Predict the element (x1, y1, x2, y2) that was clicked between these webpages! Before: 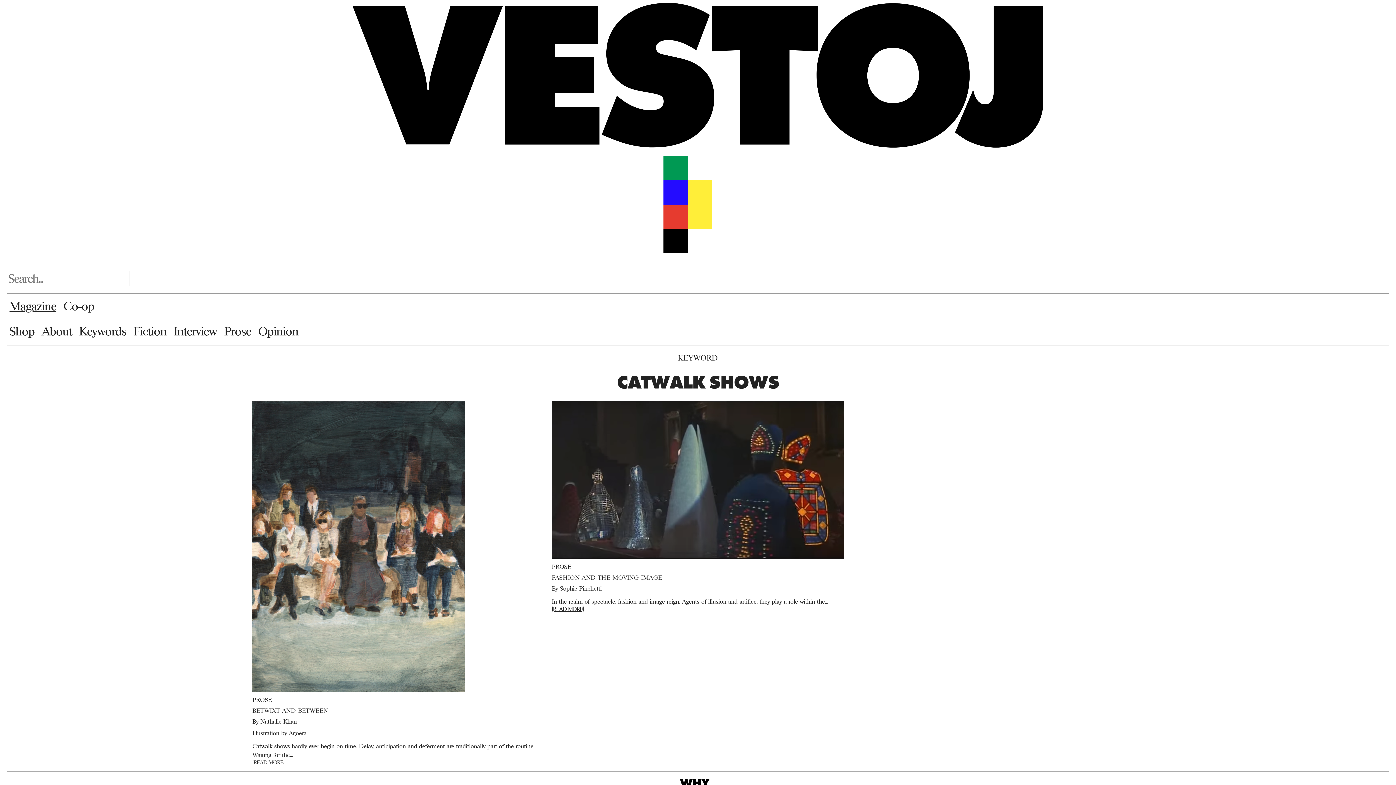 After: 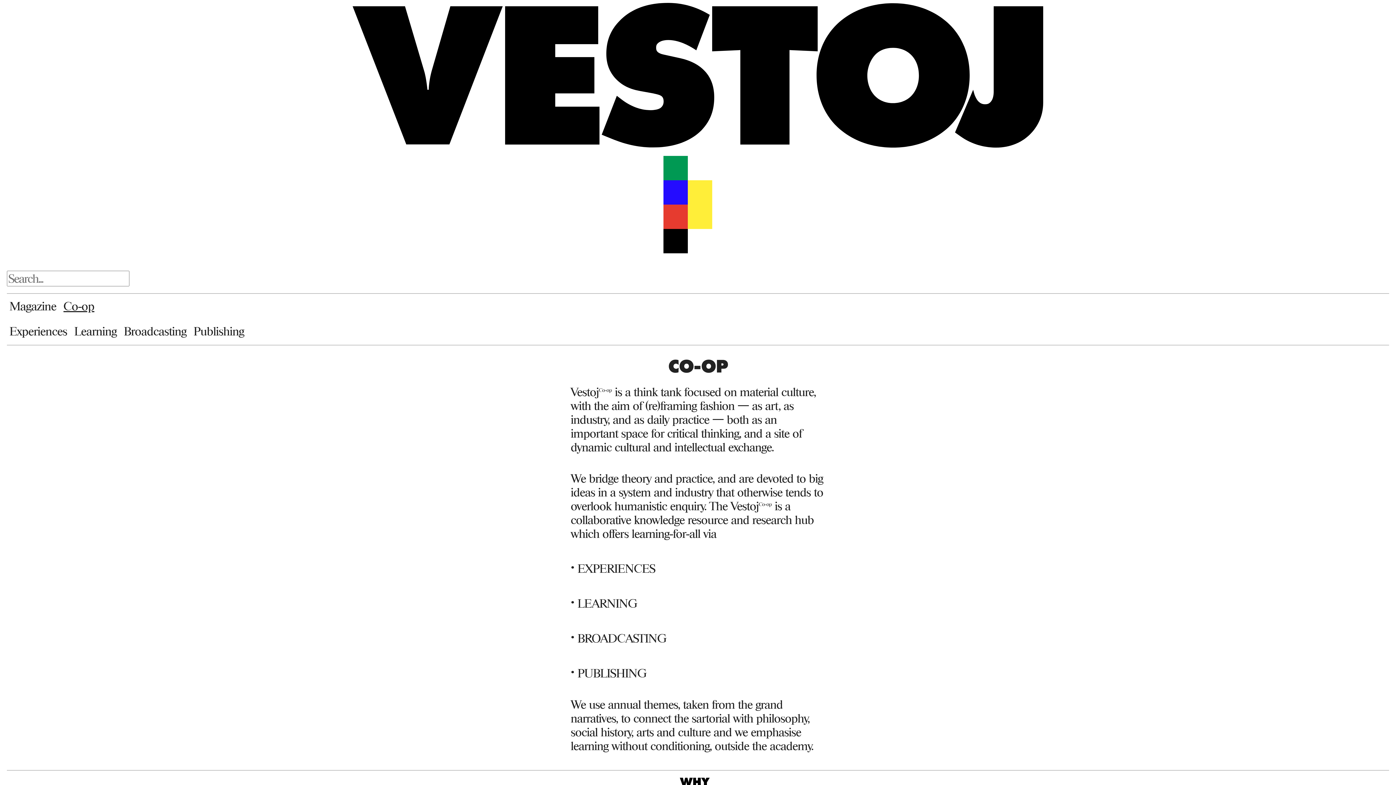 Action: bbox: (63, 299, 94, 312) label: Co-op